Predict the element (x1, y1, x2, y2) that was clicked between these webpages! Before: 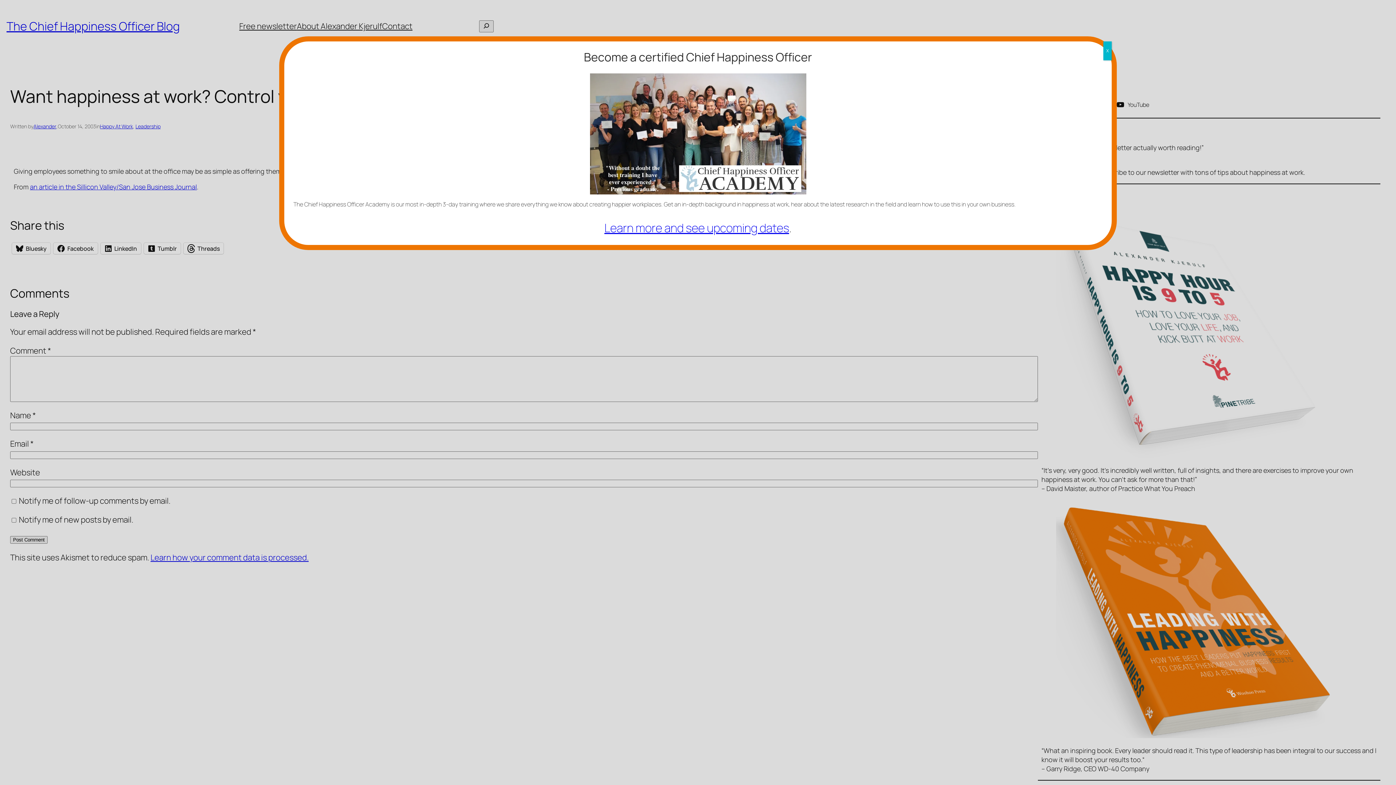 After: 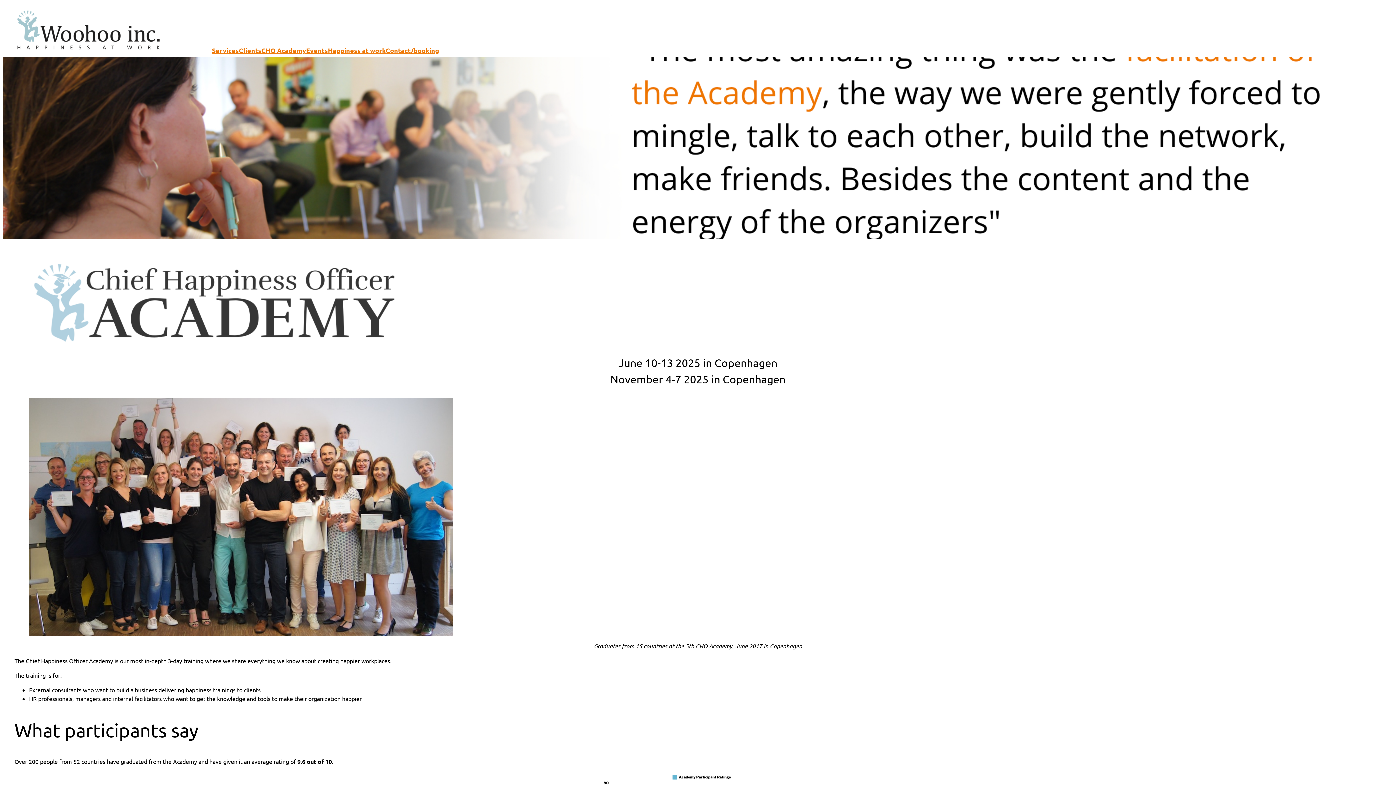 Action: label: Learn more and see upcoming dates bbox: (604, 219, 789, 235)